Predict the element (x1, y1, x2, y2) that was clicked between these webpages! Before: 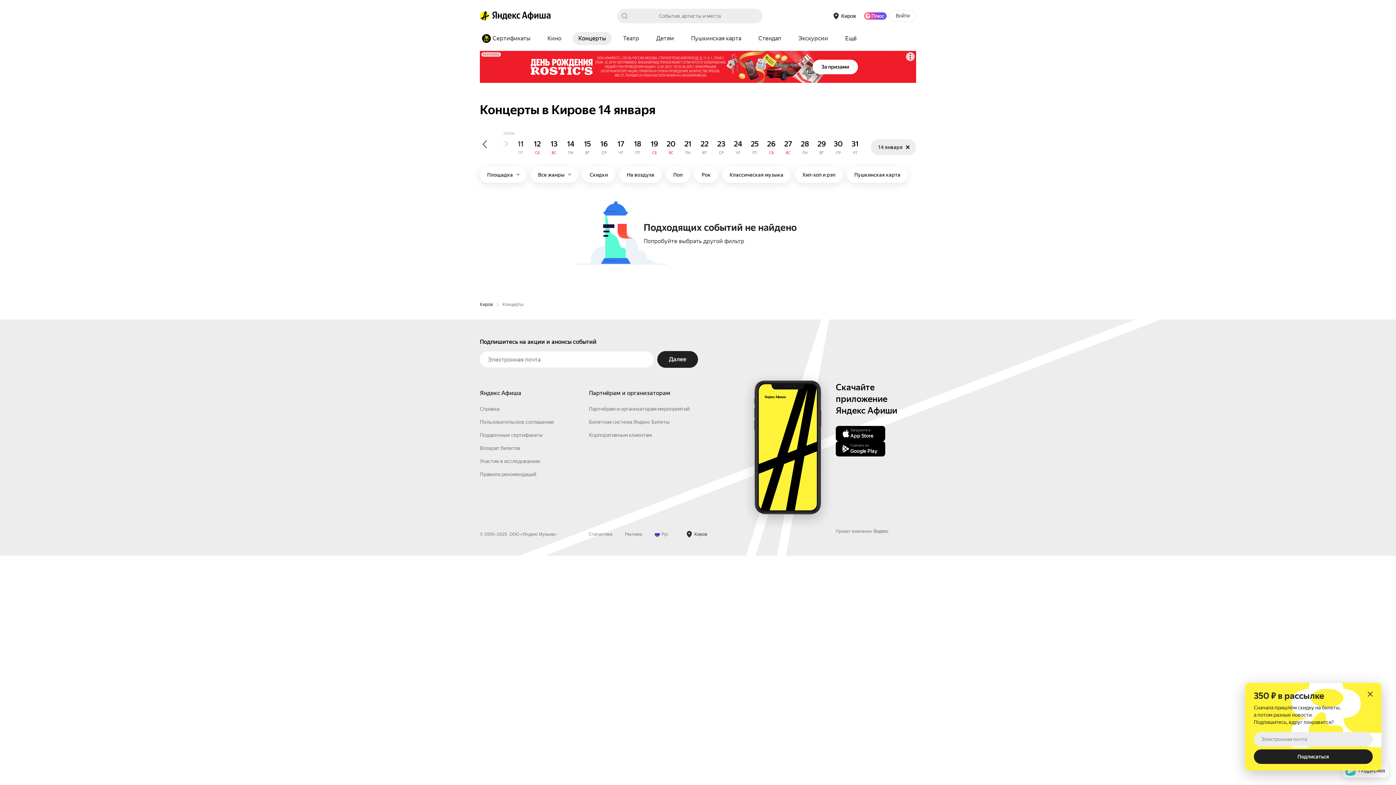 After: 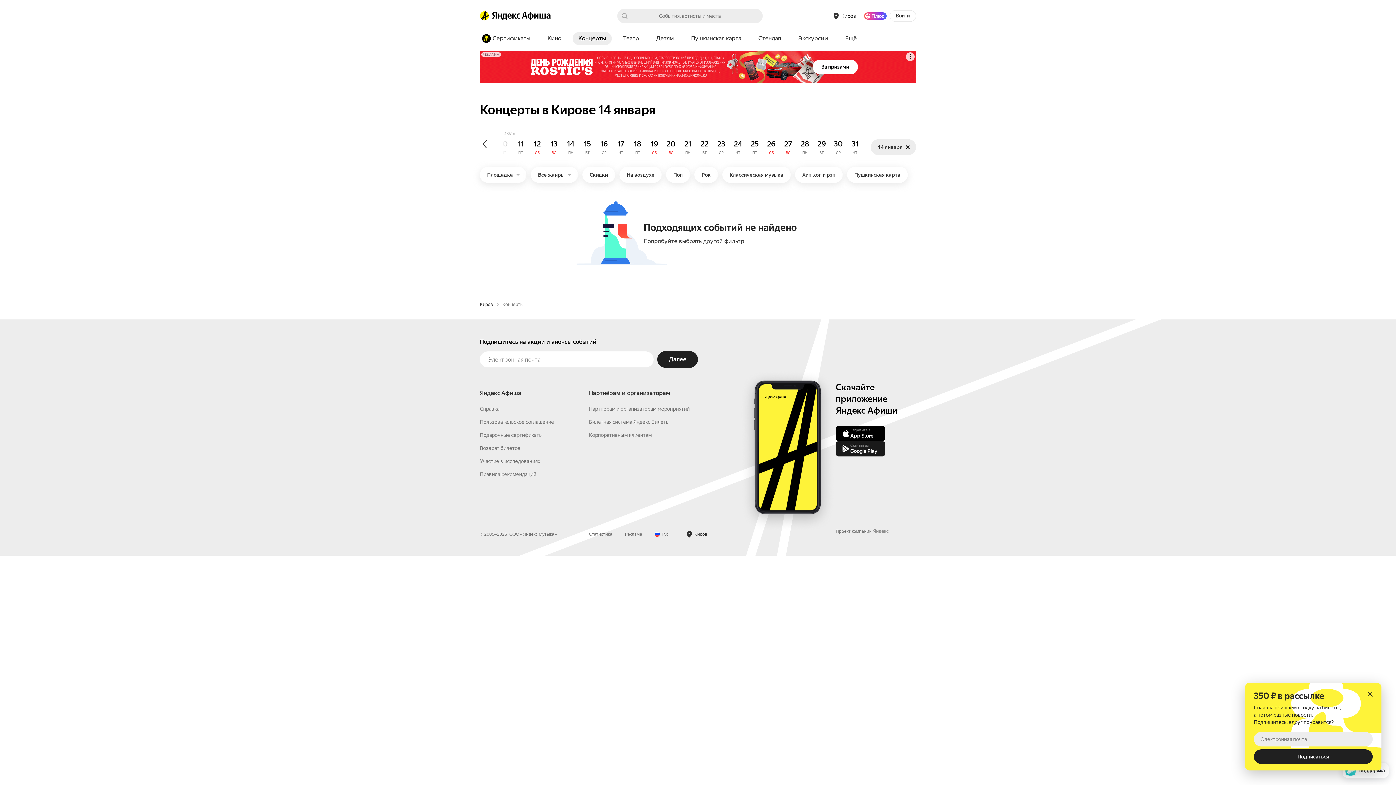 Action: bbox: (836, 557, 885, 573) label: Скачать из
Google Play